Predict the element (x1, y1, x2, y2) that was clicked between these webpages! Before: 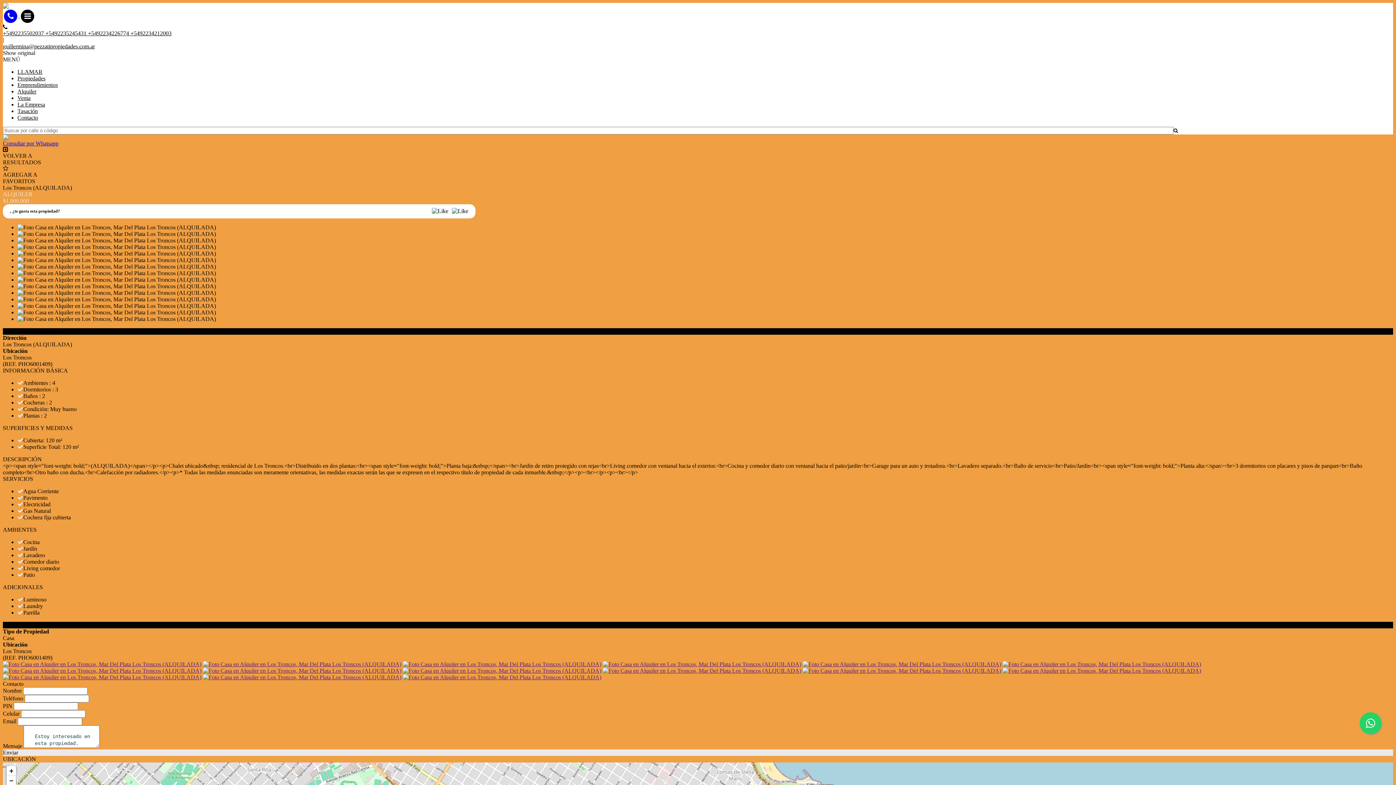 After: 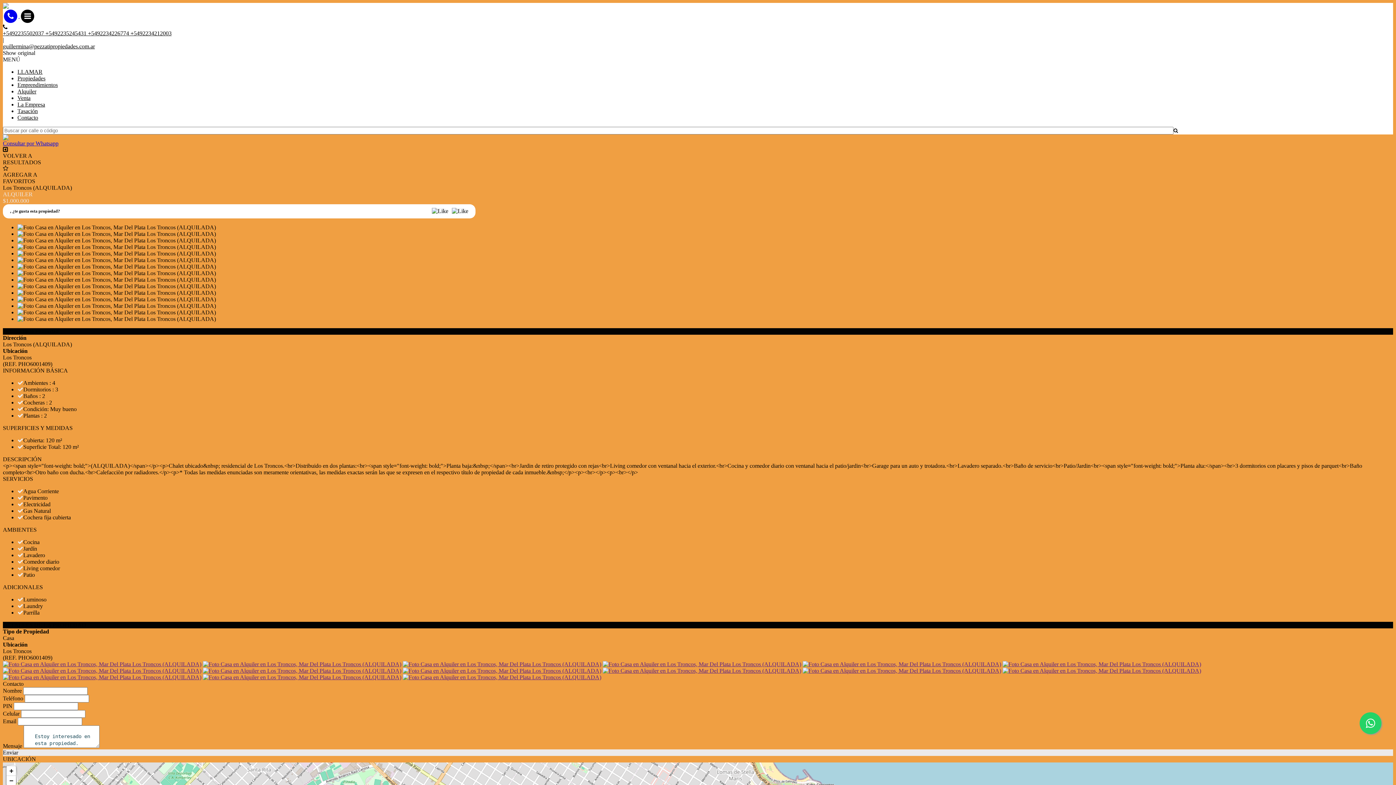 Action: bbox: (2, 661, 201, 667)